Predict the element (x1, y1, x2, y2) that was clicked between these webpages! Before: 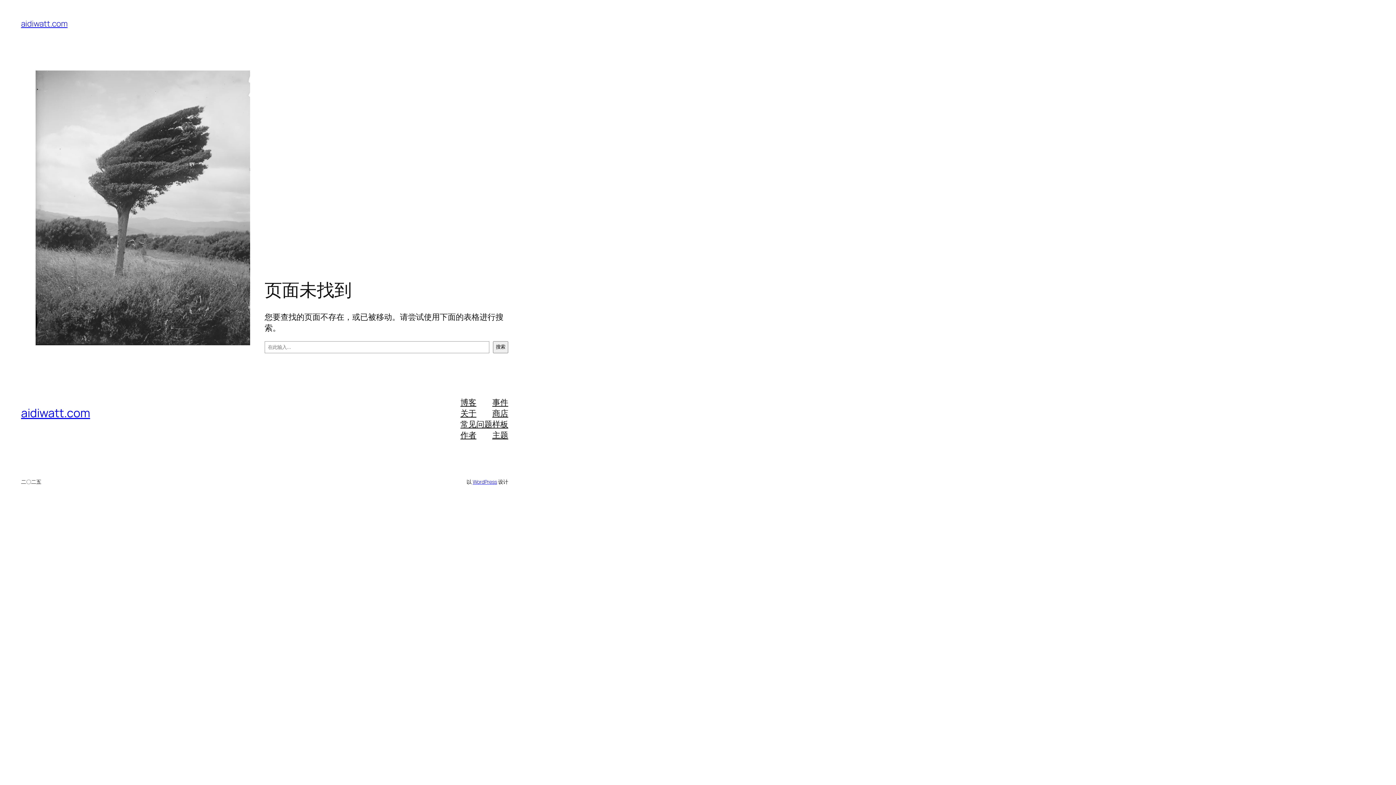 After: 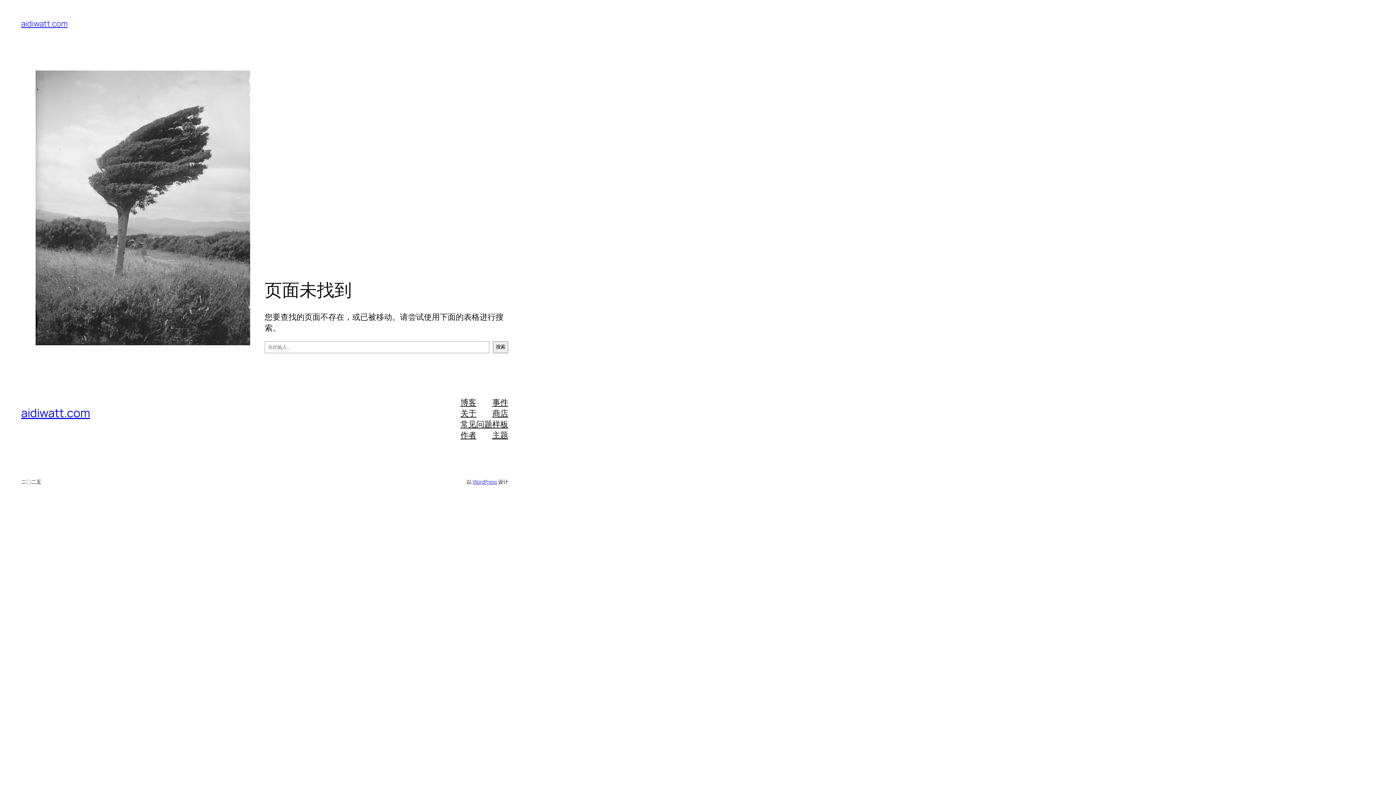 Action: bbox: (492, 407, 508, 418) label: 商店